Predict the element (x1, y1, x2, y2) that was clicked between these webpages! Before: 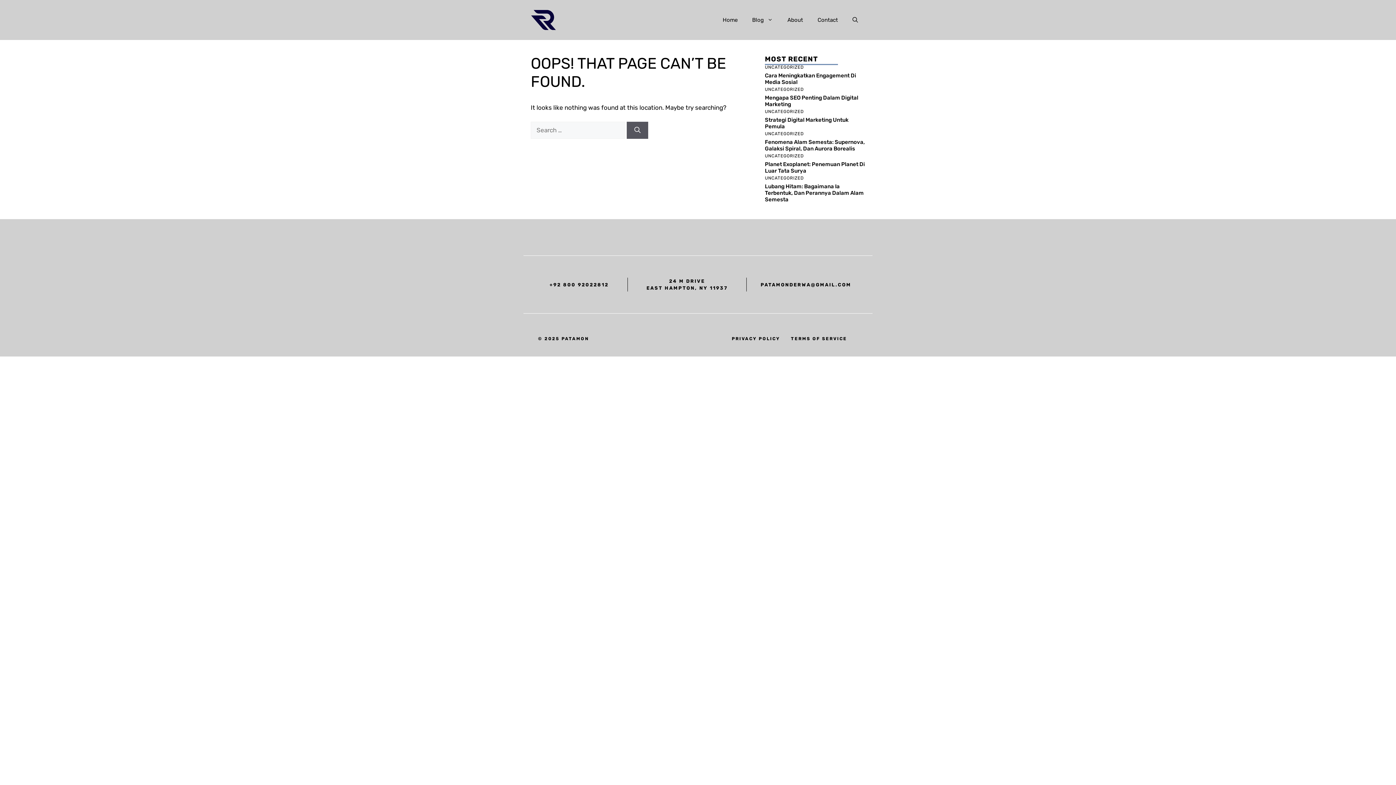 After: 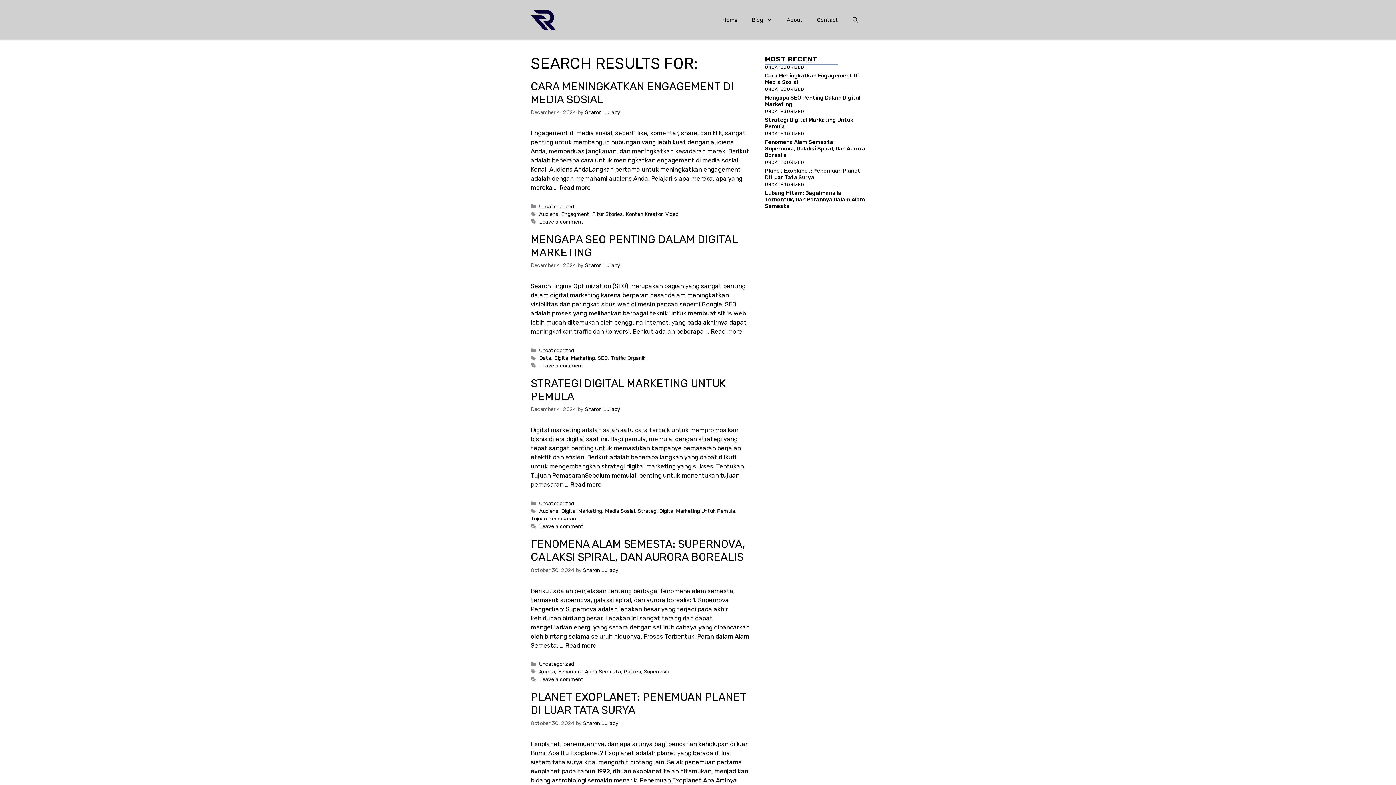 Action: bbox: (626, 121, 648, 138) label: Search